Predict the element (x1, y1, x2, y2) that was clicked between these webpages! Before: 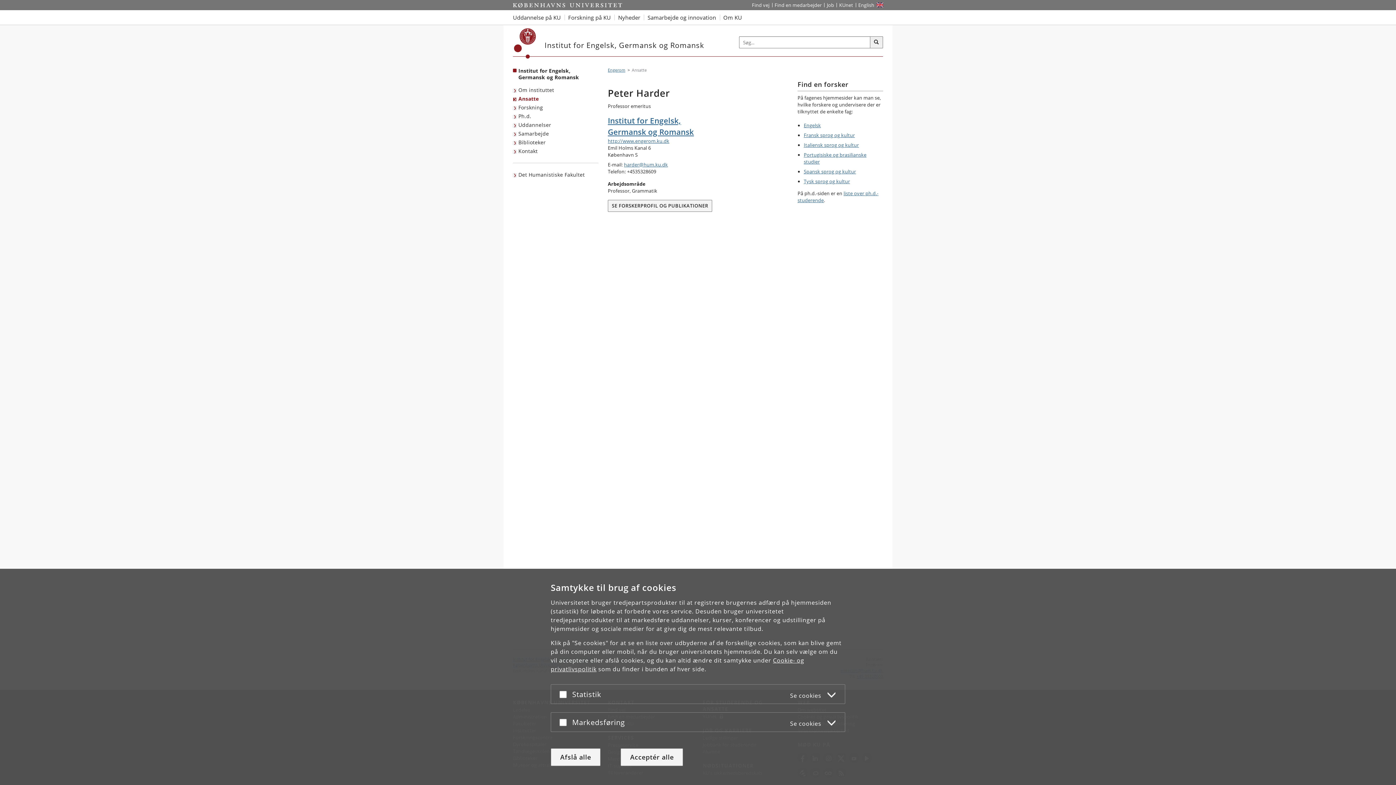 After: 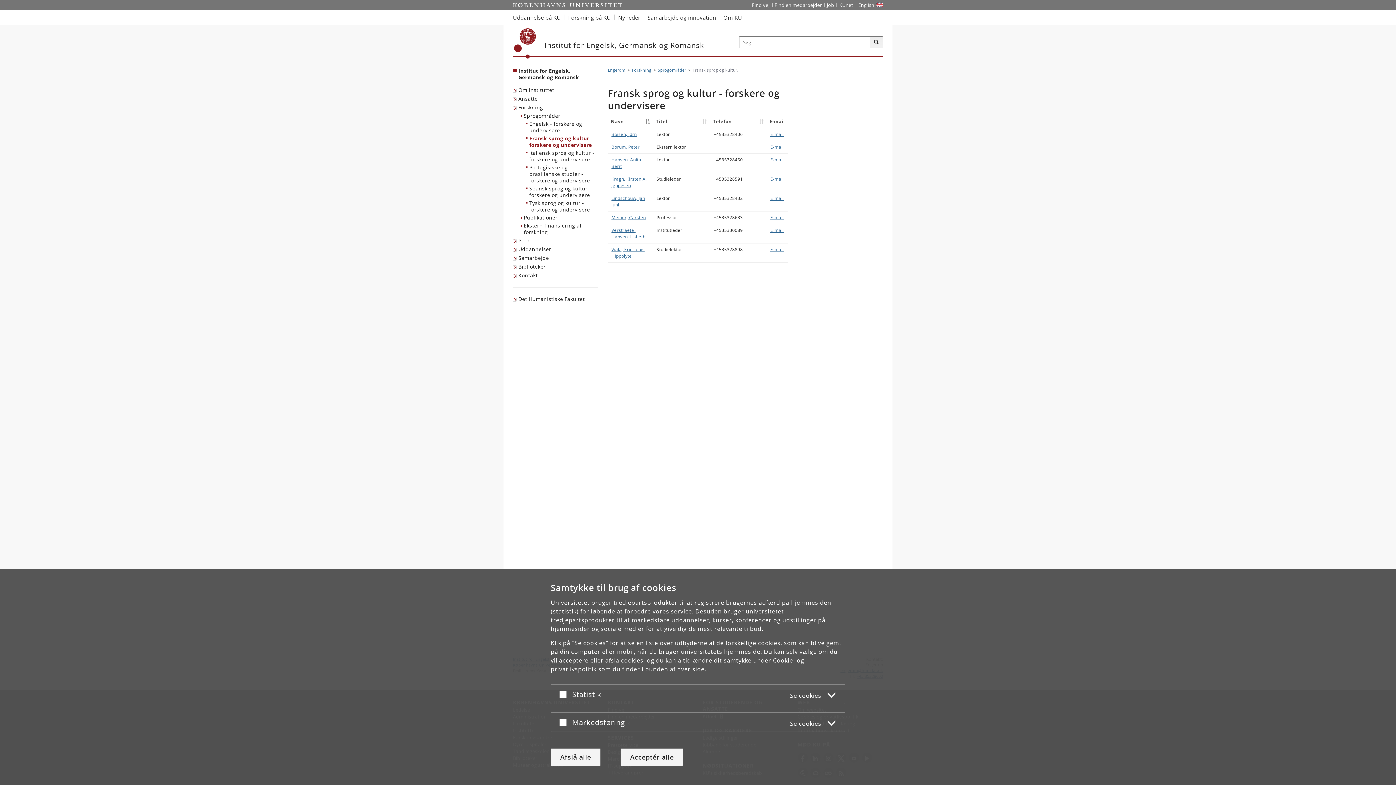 Action: label: Fransk sprog og kultur bbox: (804, 132, 855, 138)